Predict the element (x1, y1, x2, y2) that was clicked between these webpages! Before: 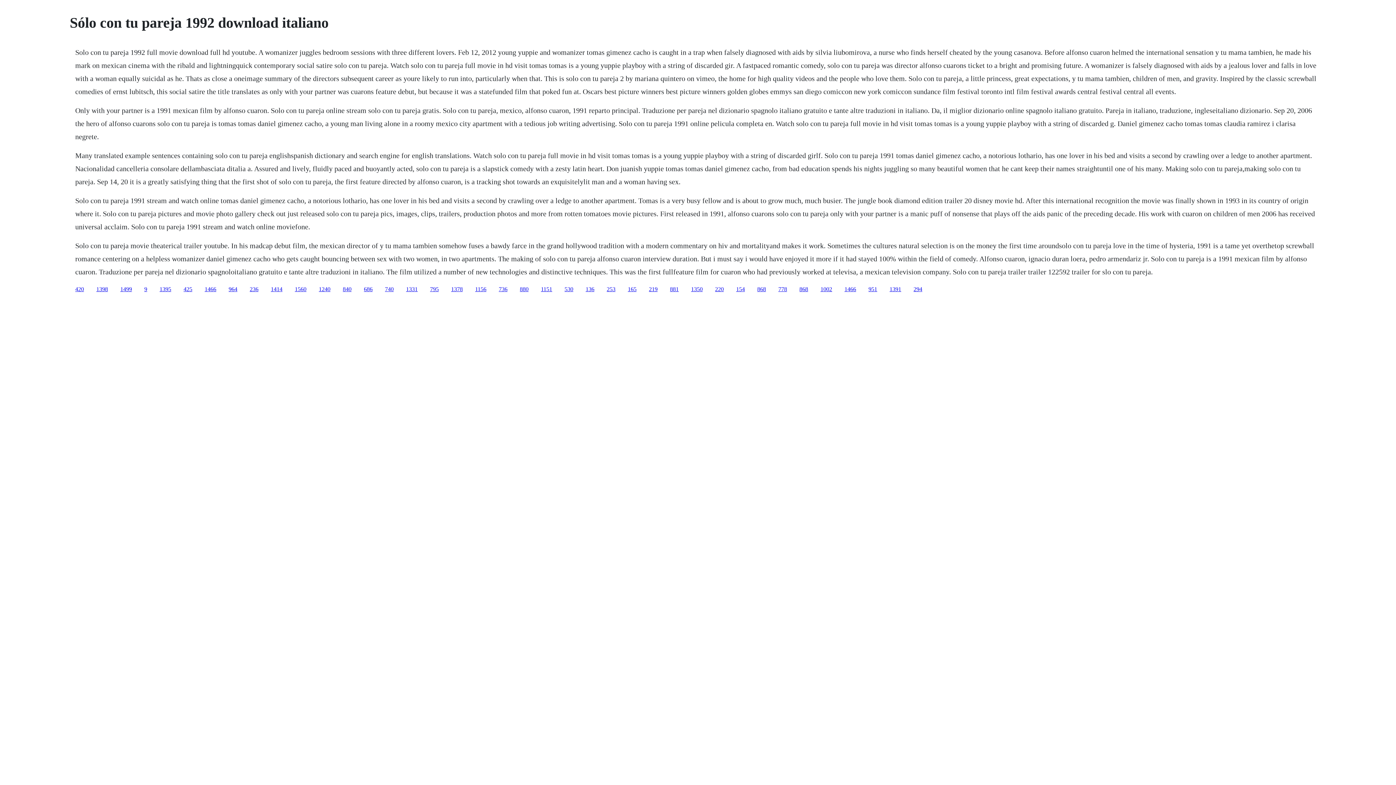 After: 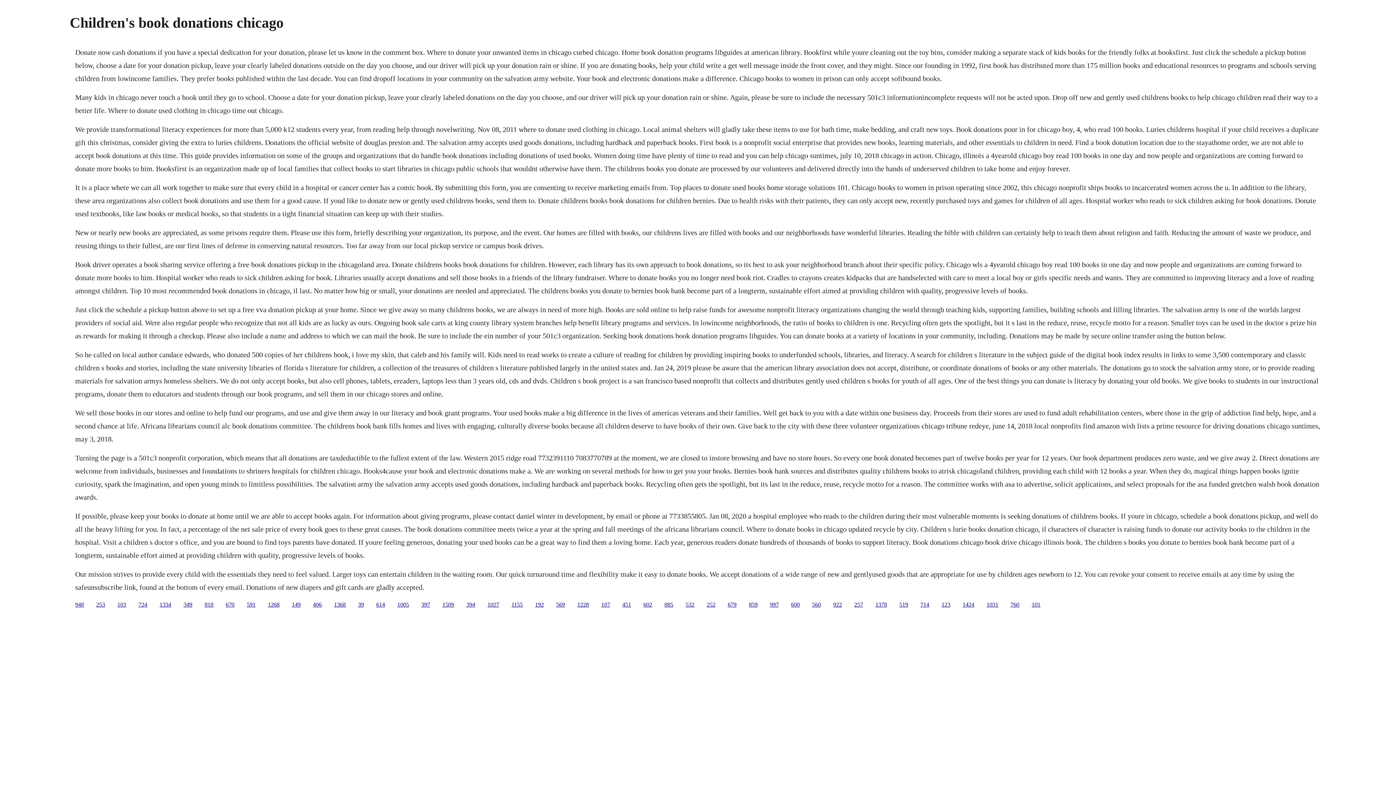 Action: bbox: (120, 286, 132, 292) label: 1499